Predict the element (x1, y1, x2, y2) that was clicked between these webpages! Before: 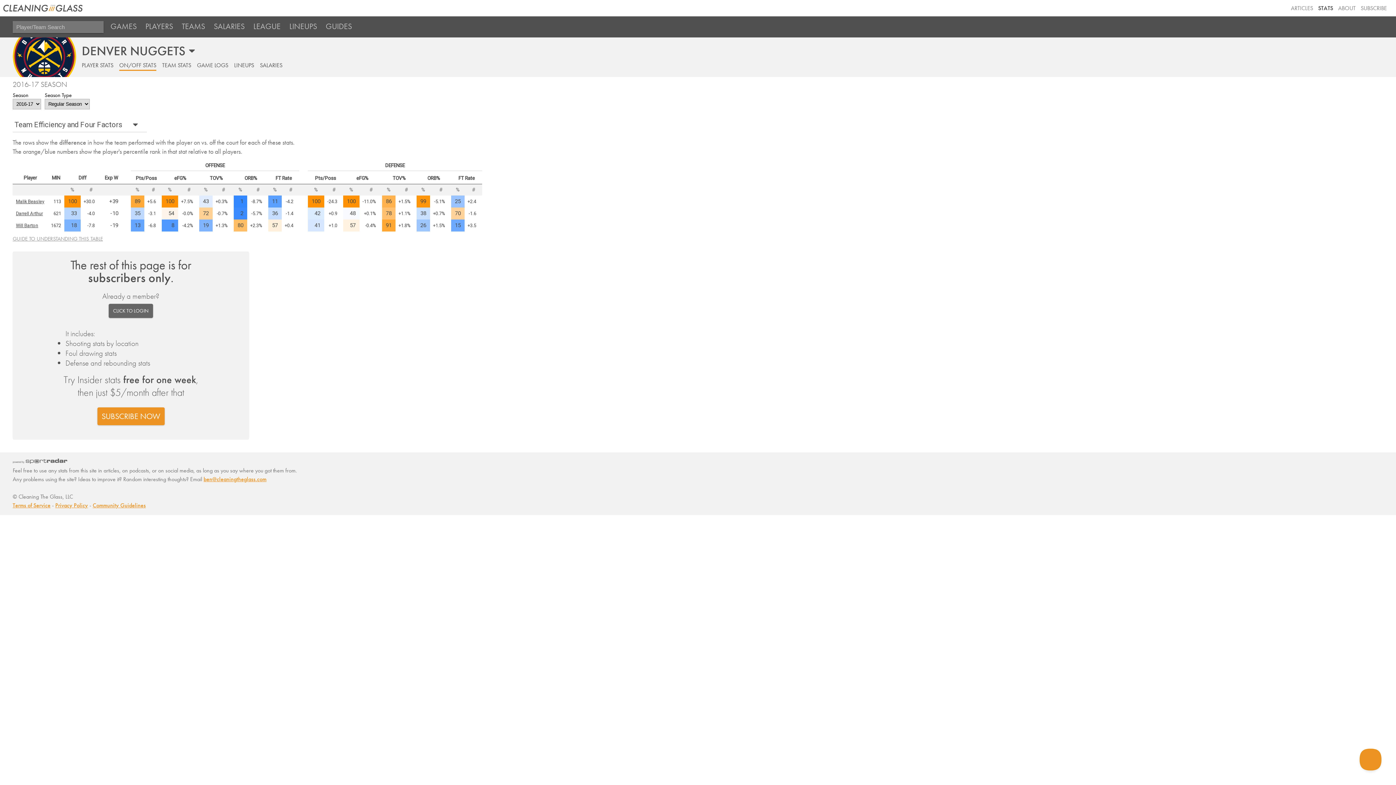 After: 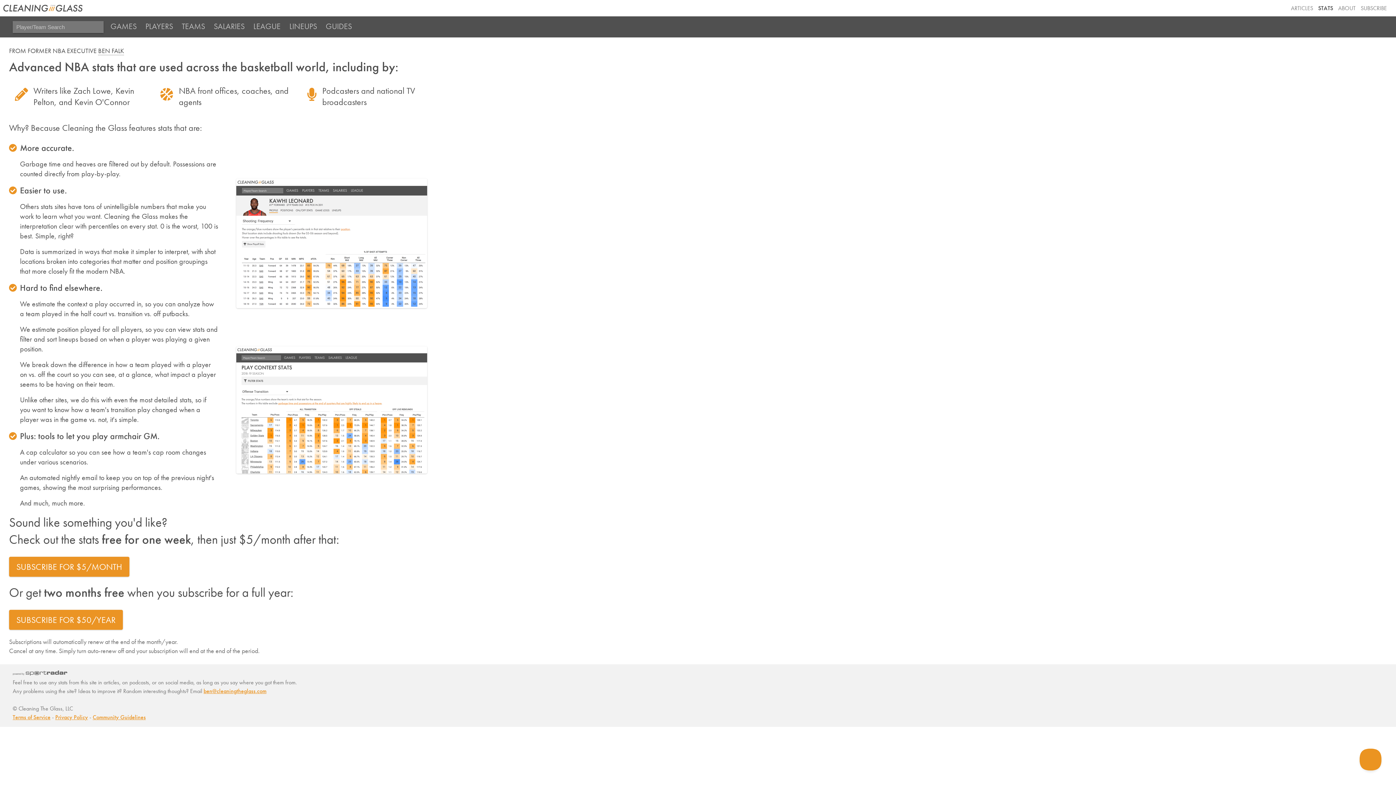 Action: label: STATS bbox: (1318, 4, 1333, 12)